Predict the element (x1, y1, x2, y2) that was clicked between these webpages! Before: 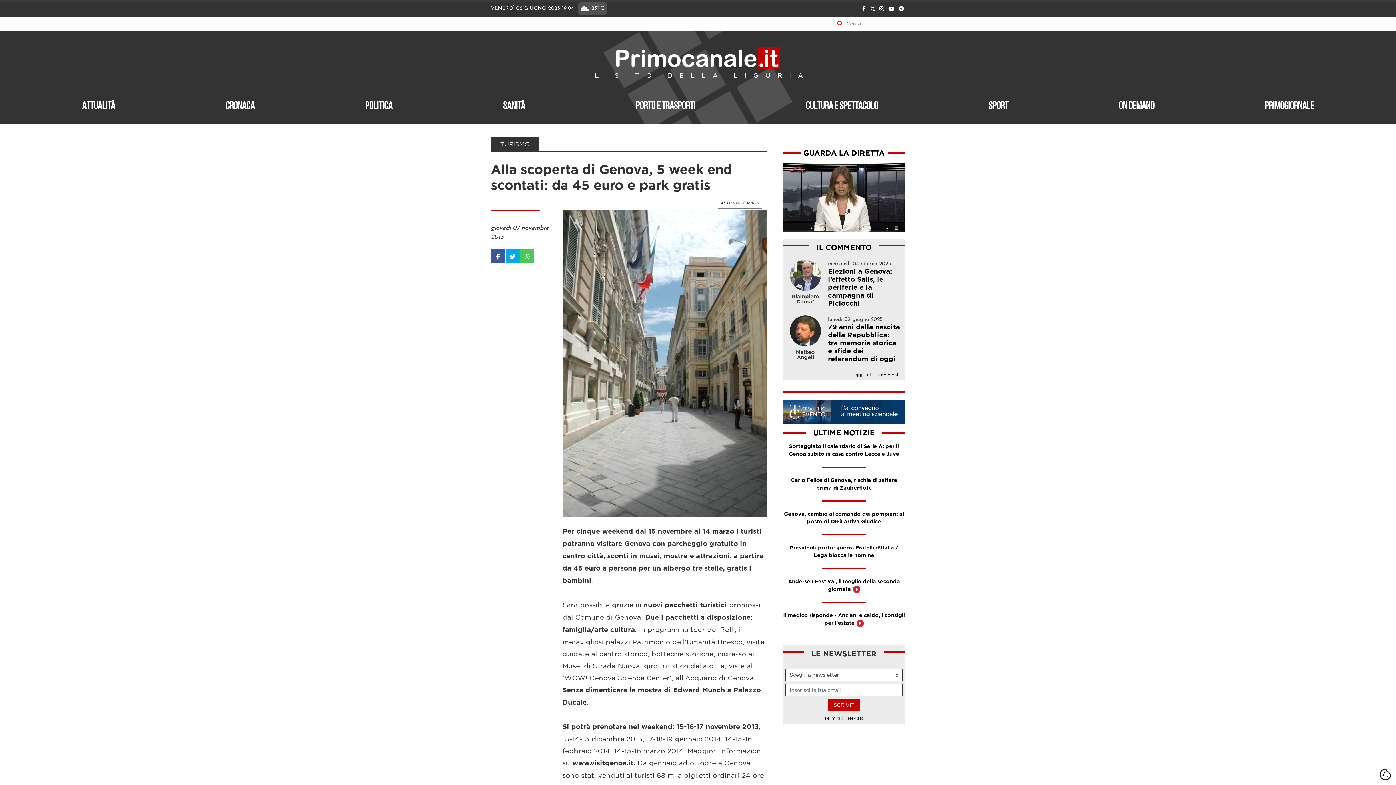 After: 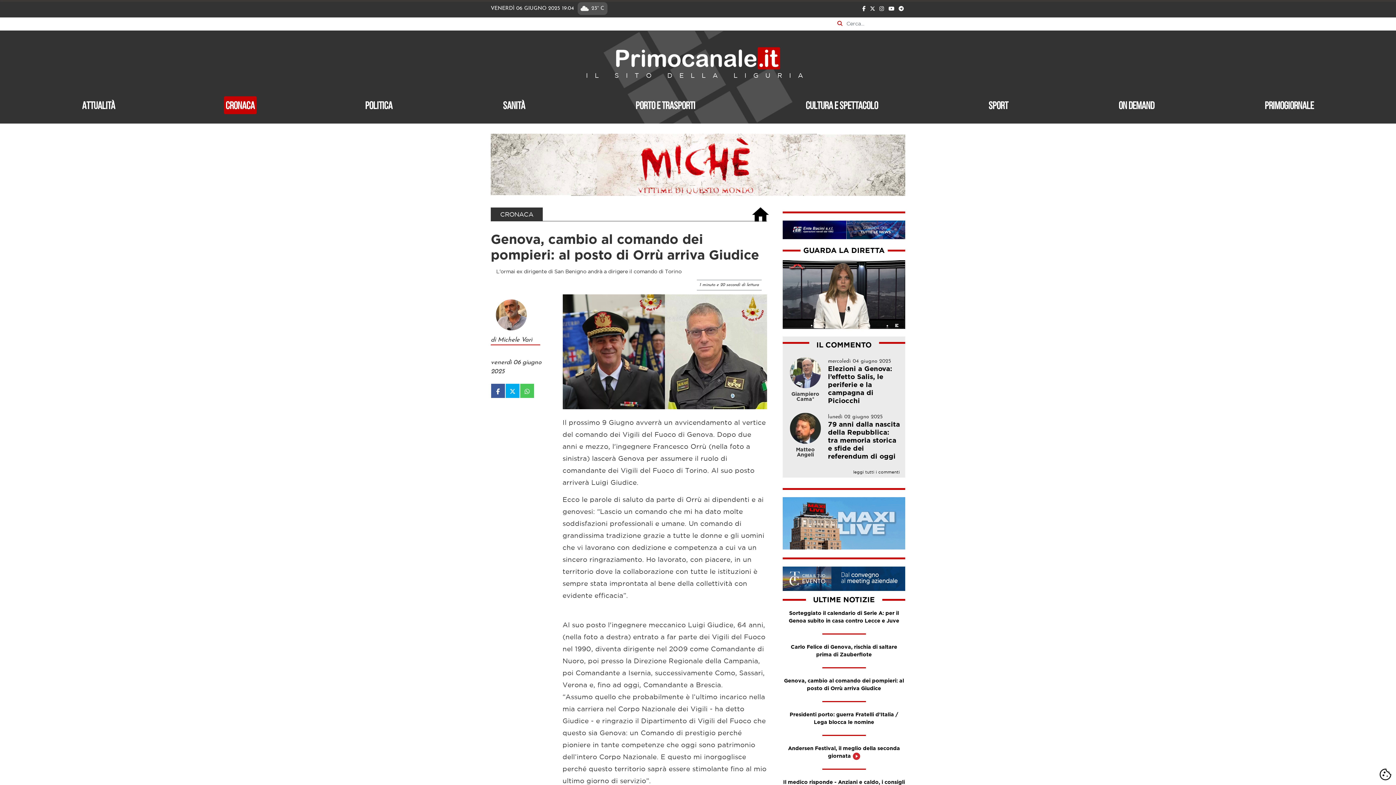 Action: label: Genova, cambio al comando dei pompieri: al posto di Orrù arriva Giudice bbox: (782, 511, 905, 535)